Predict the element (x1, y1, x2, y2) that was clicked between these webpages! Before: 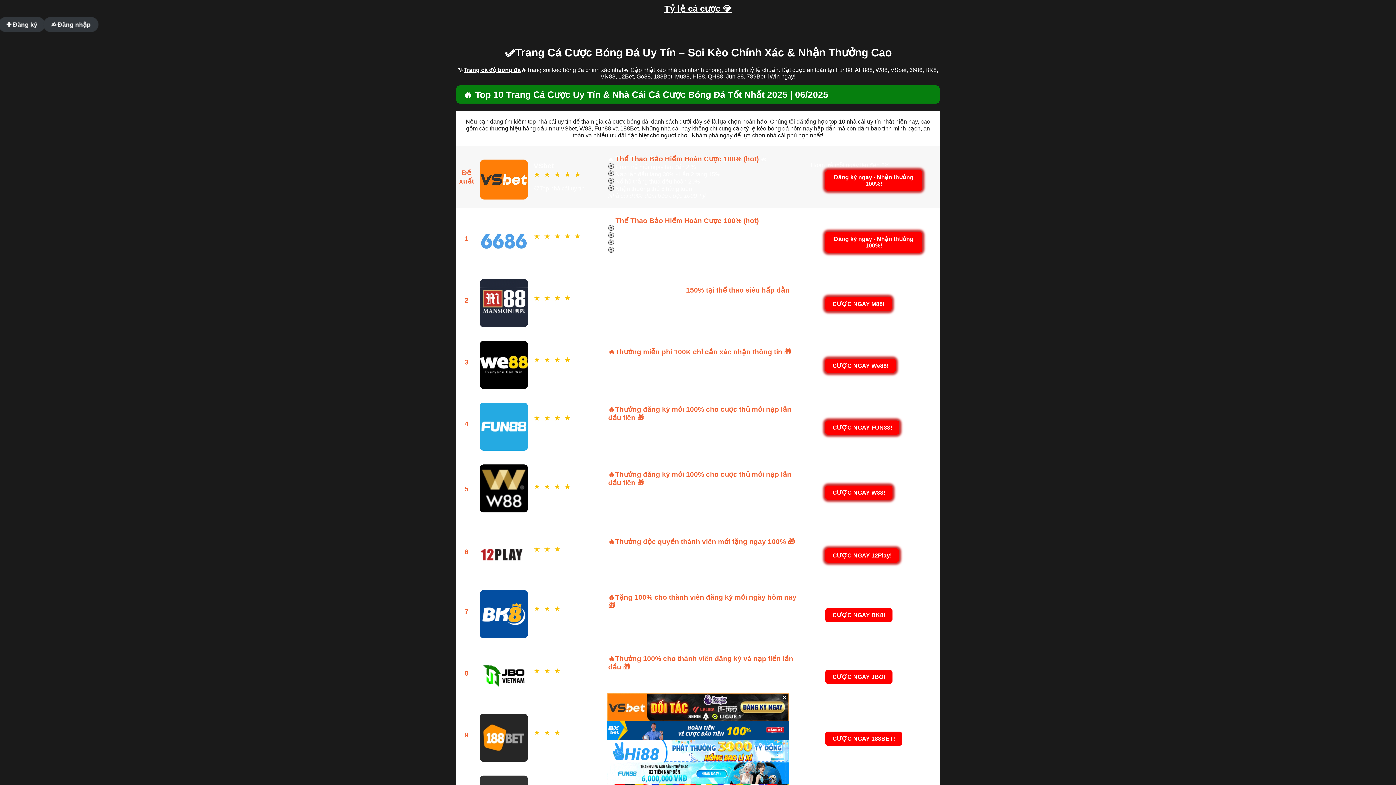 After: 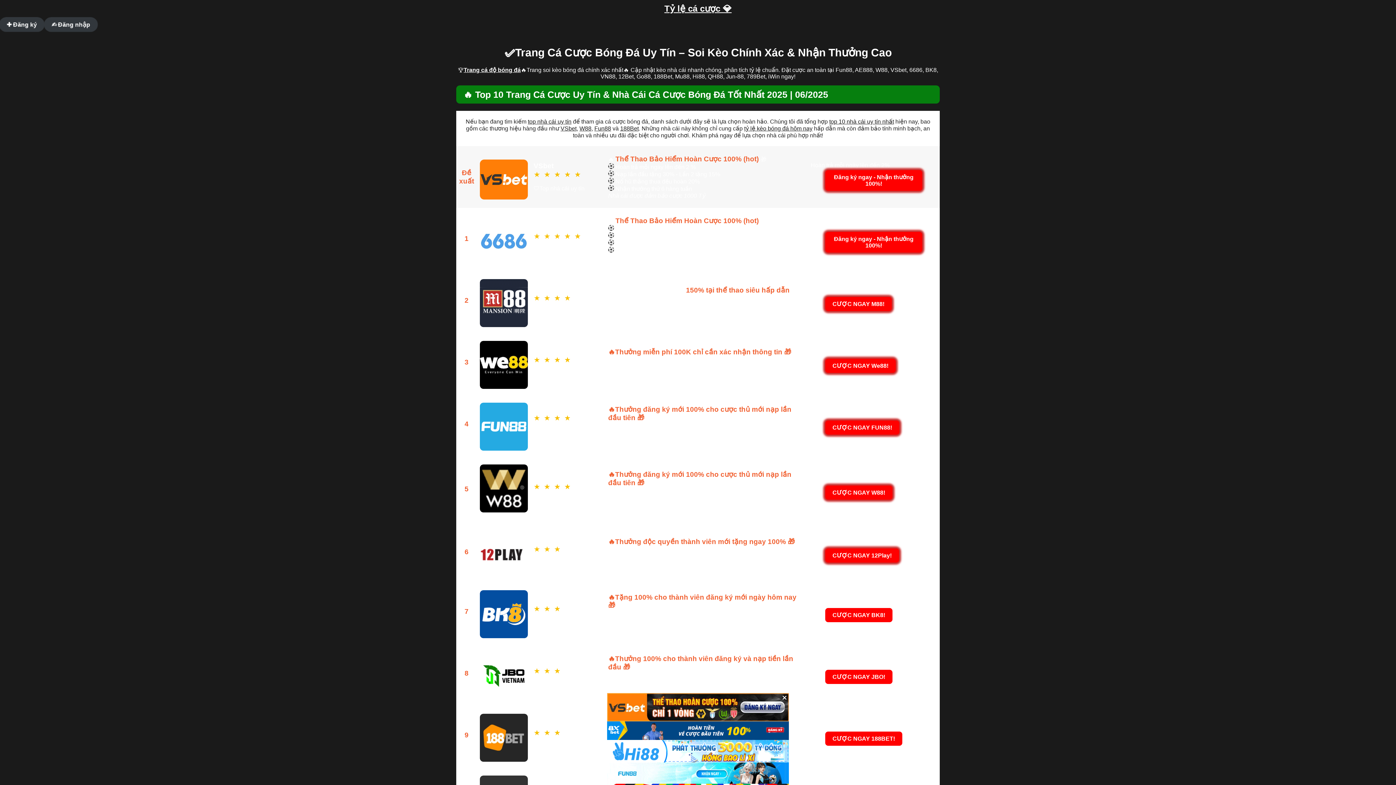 Action: bbox: (664, 3, 731, 13) label: Tỷ lệ cá cược 💎